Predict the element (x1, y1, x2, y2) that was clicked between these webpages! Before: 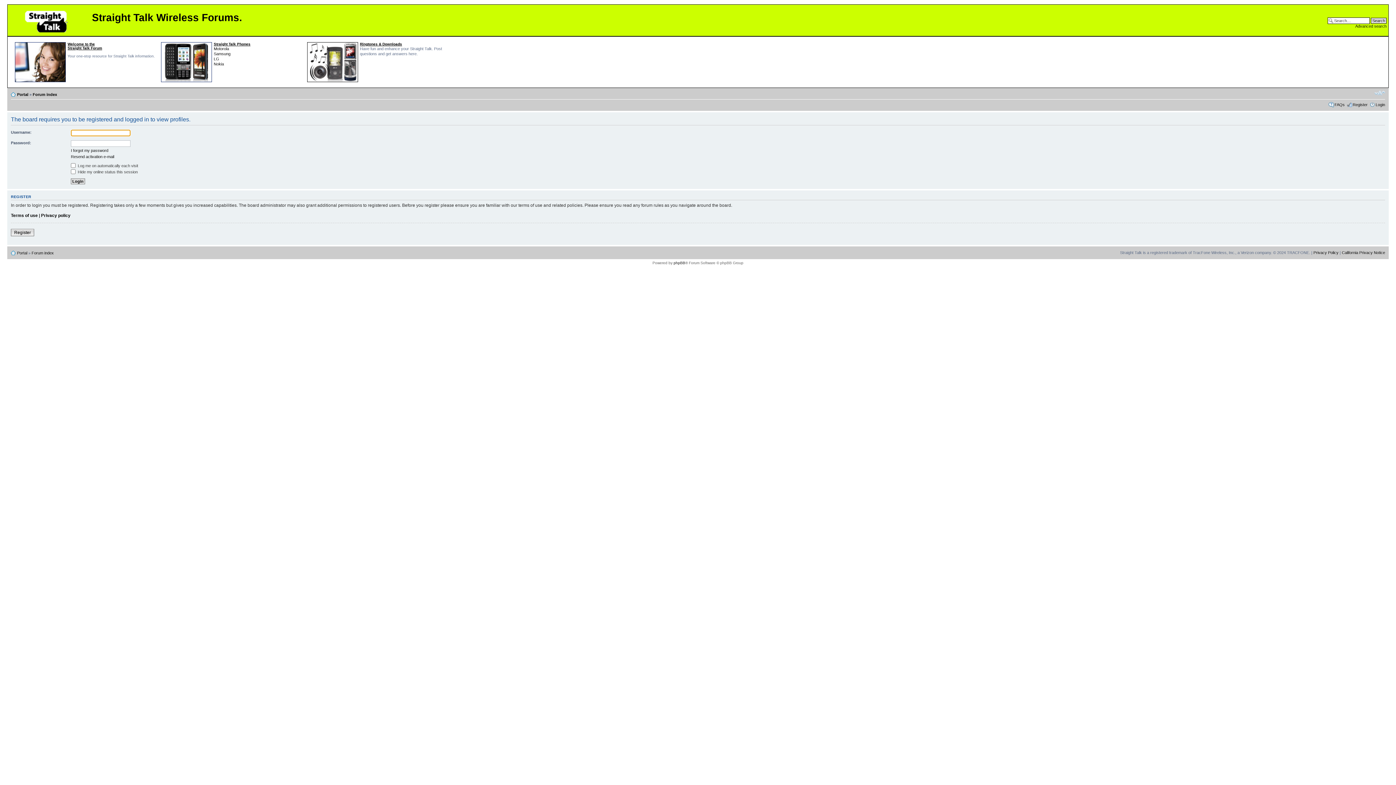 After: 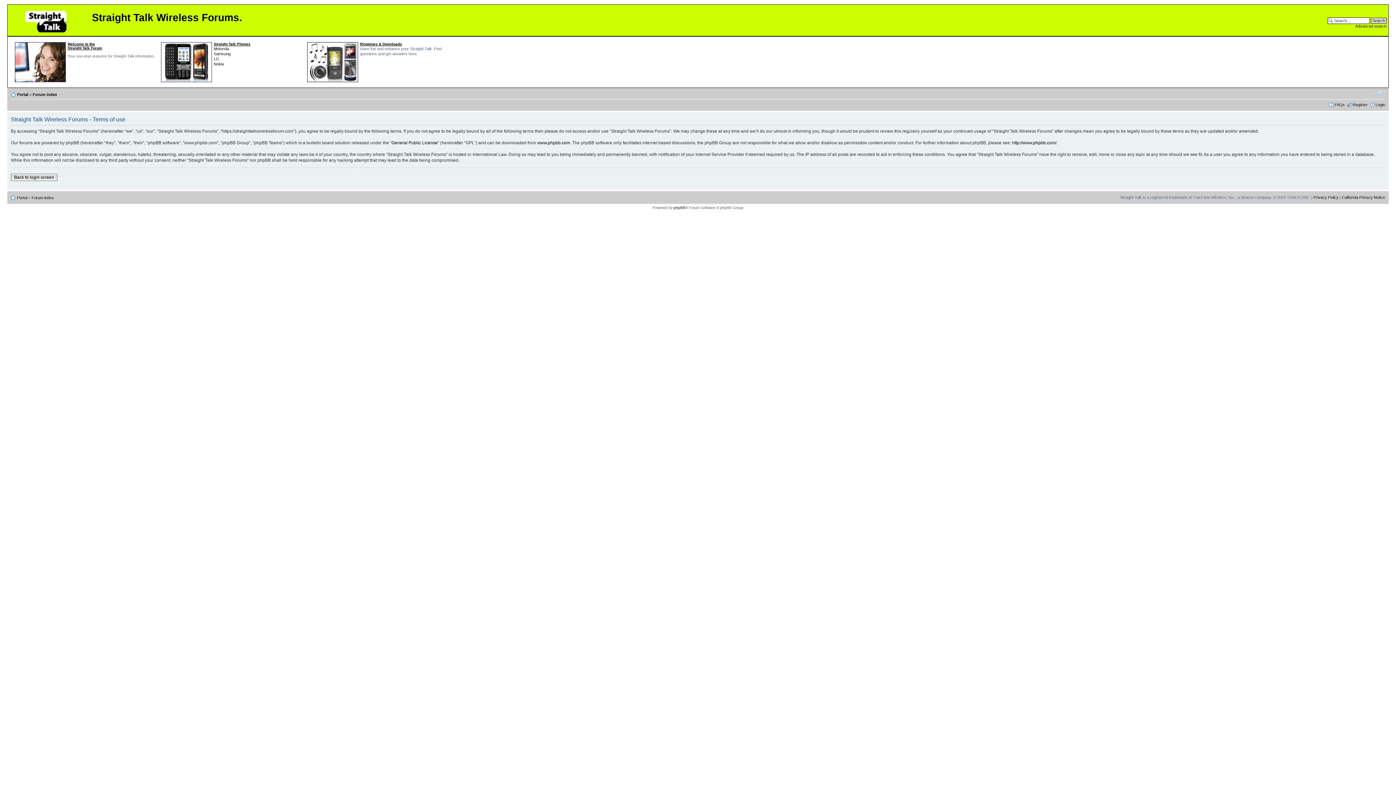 Action: label: Terms of use bbox: (10, 212, 37, 218)